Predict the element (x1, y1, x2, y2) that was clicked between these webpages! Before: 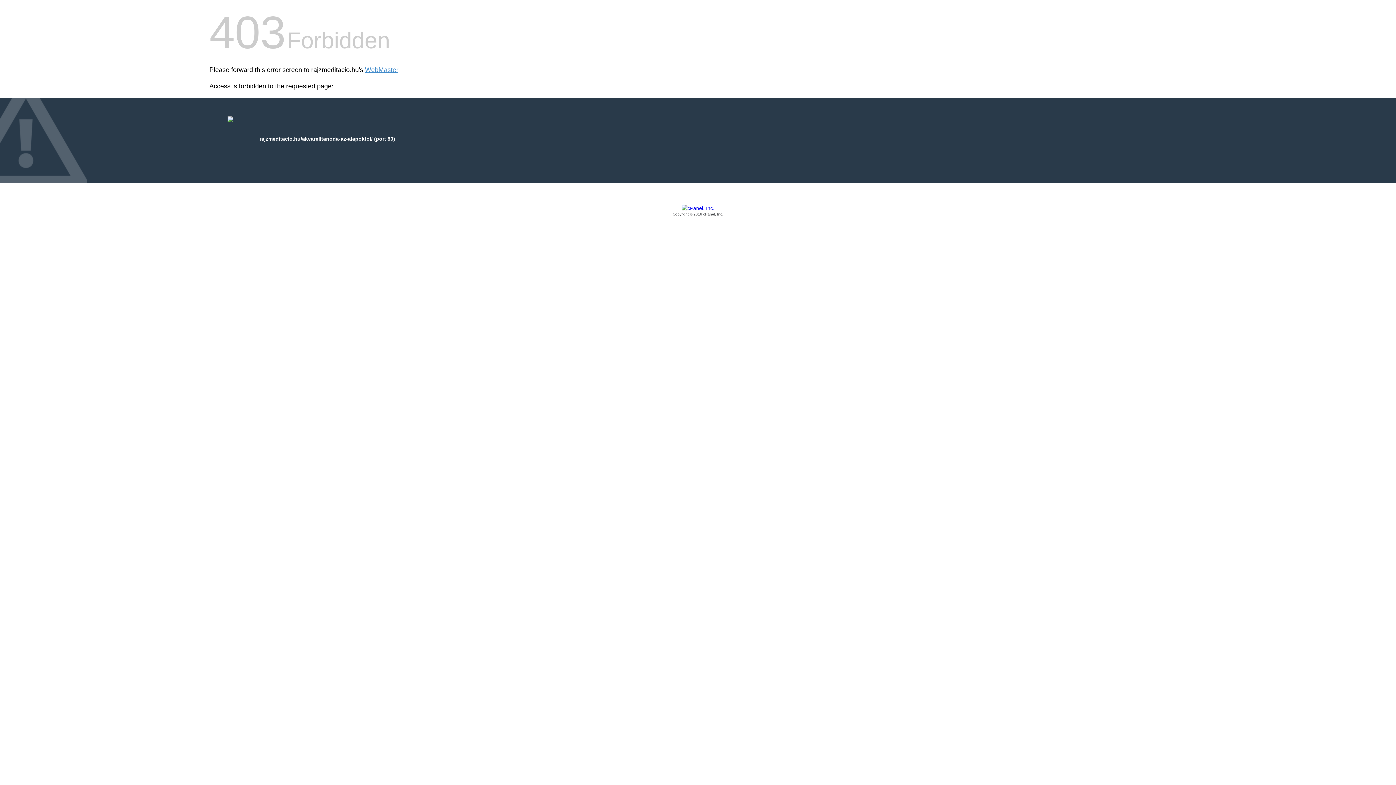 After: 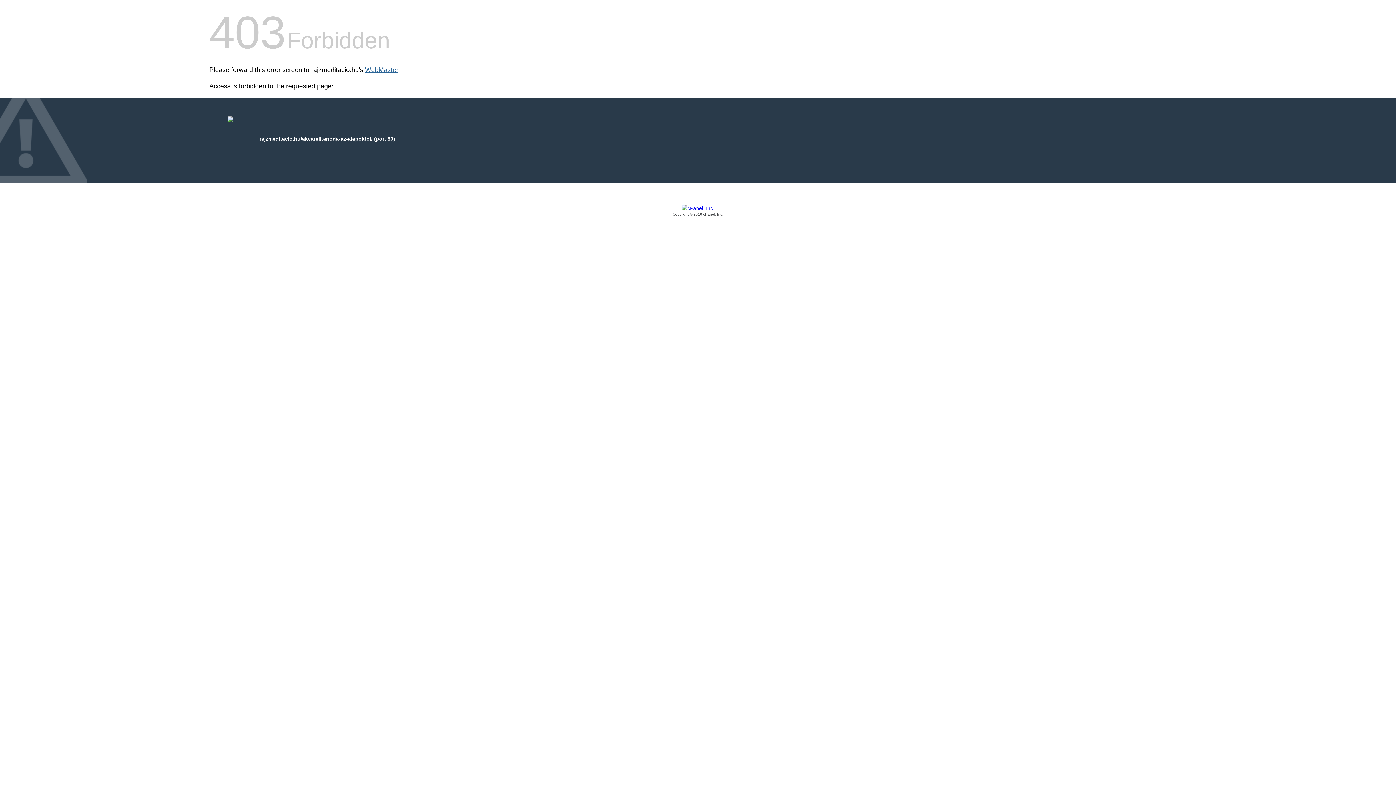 Action: bbox: (365, 66, 398, 73) label: WebMaster